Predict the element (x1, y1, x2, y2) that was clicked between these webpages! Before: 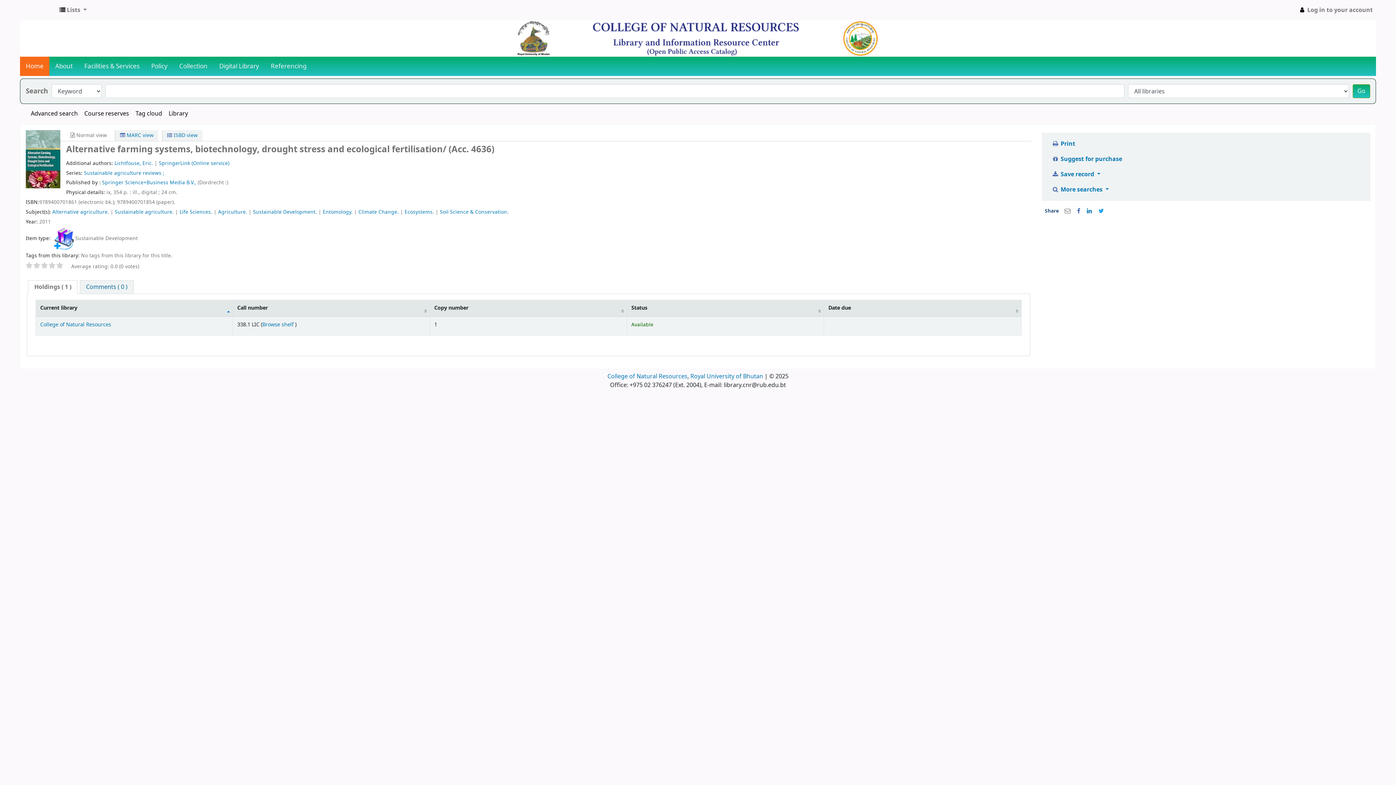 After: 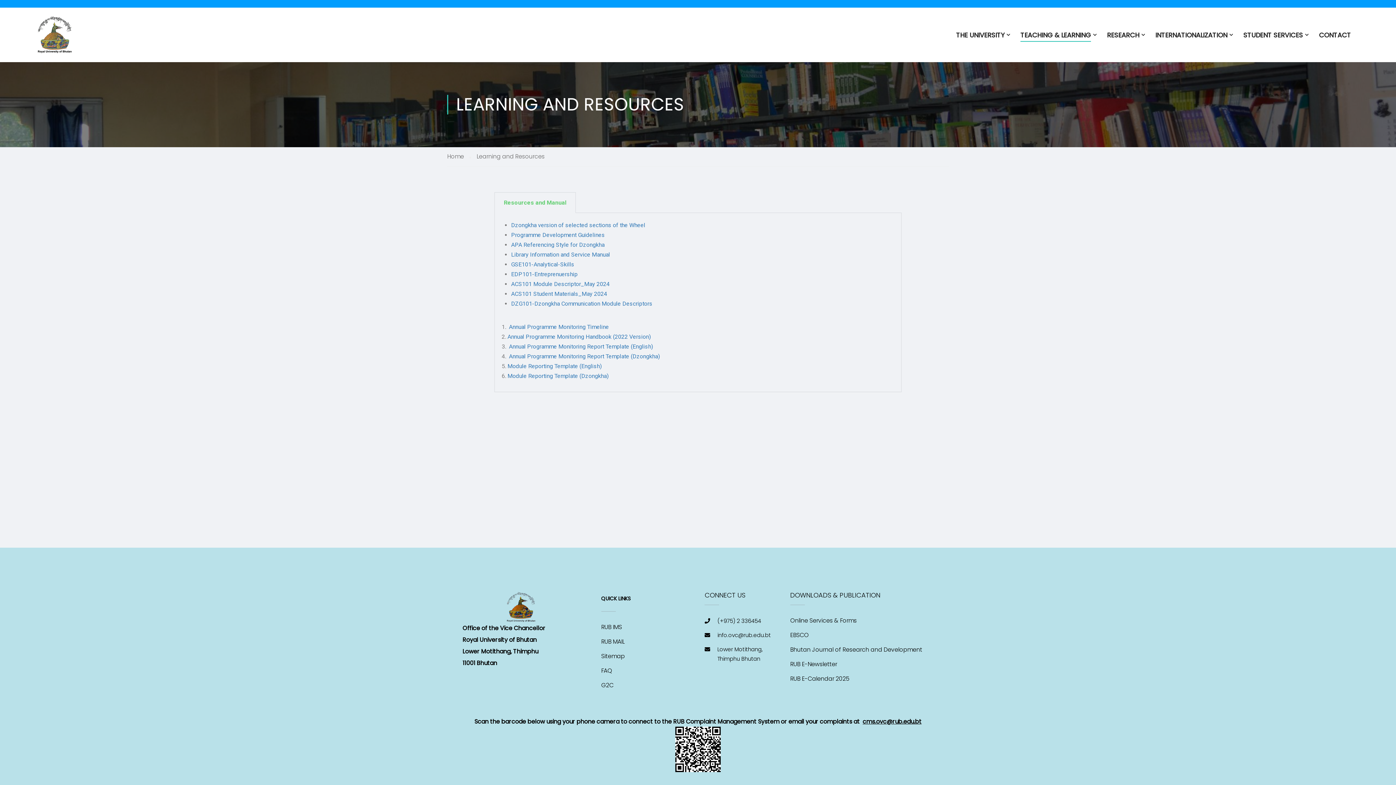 Action: label: Referencing bbox: (265, 56, 312, 76)